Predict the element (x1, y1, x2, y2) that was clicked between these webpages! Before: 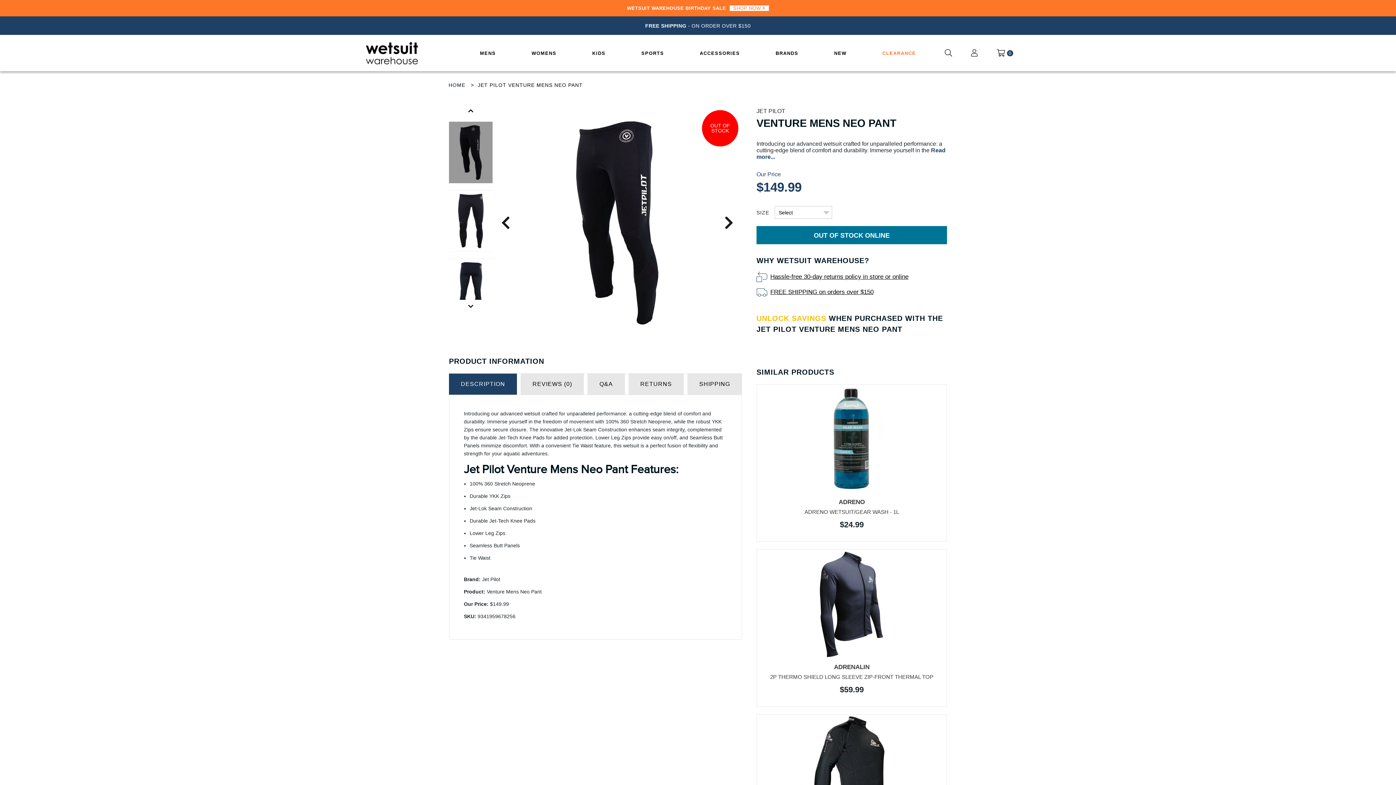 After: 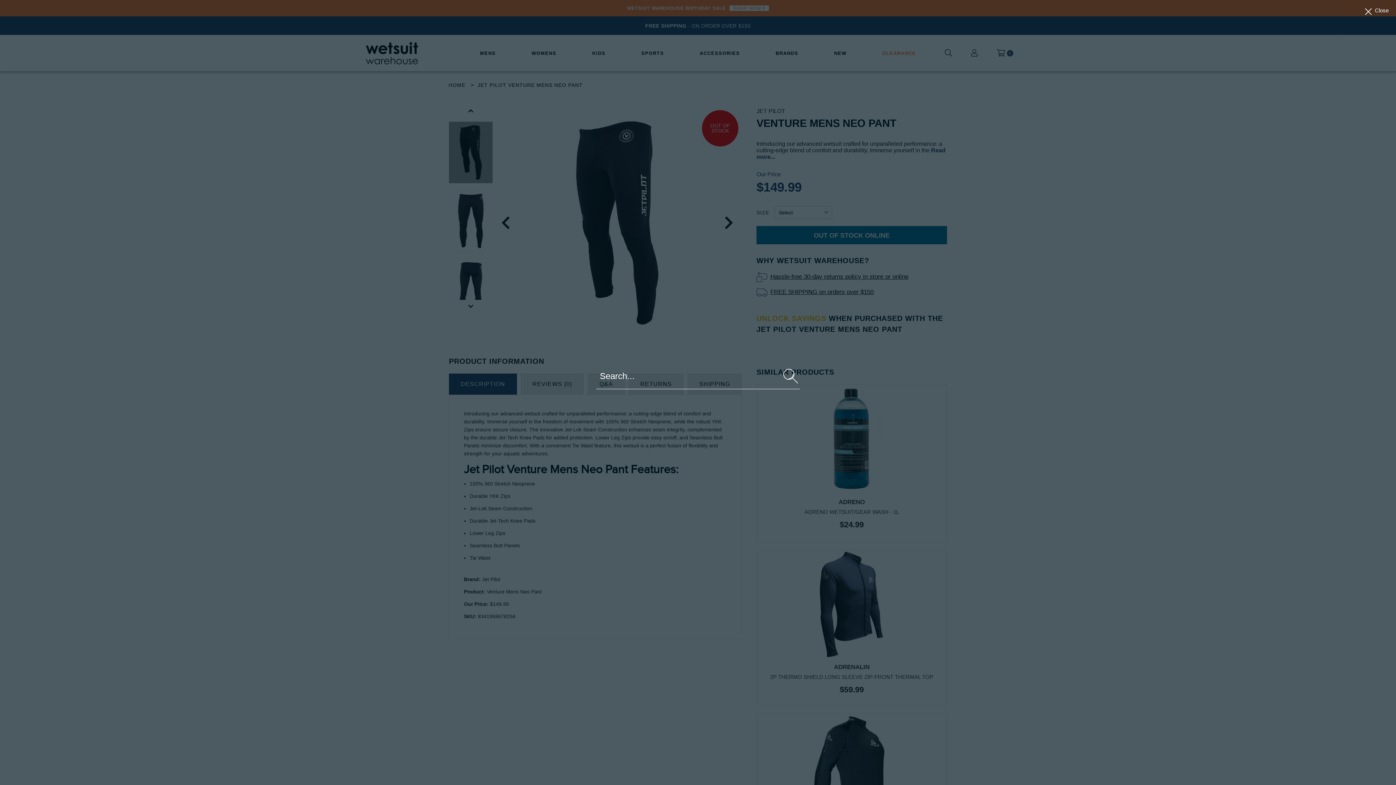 Action: bbox: (945, 48, 952, 57)